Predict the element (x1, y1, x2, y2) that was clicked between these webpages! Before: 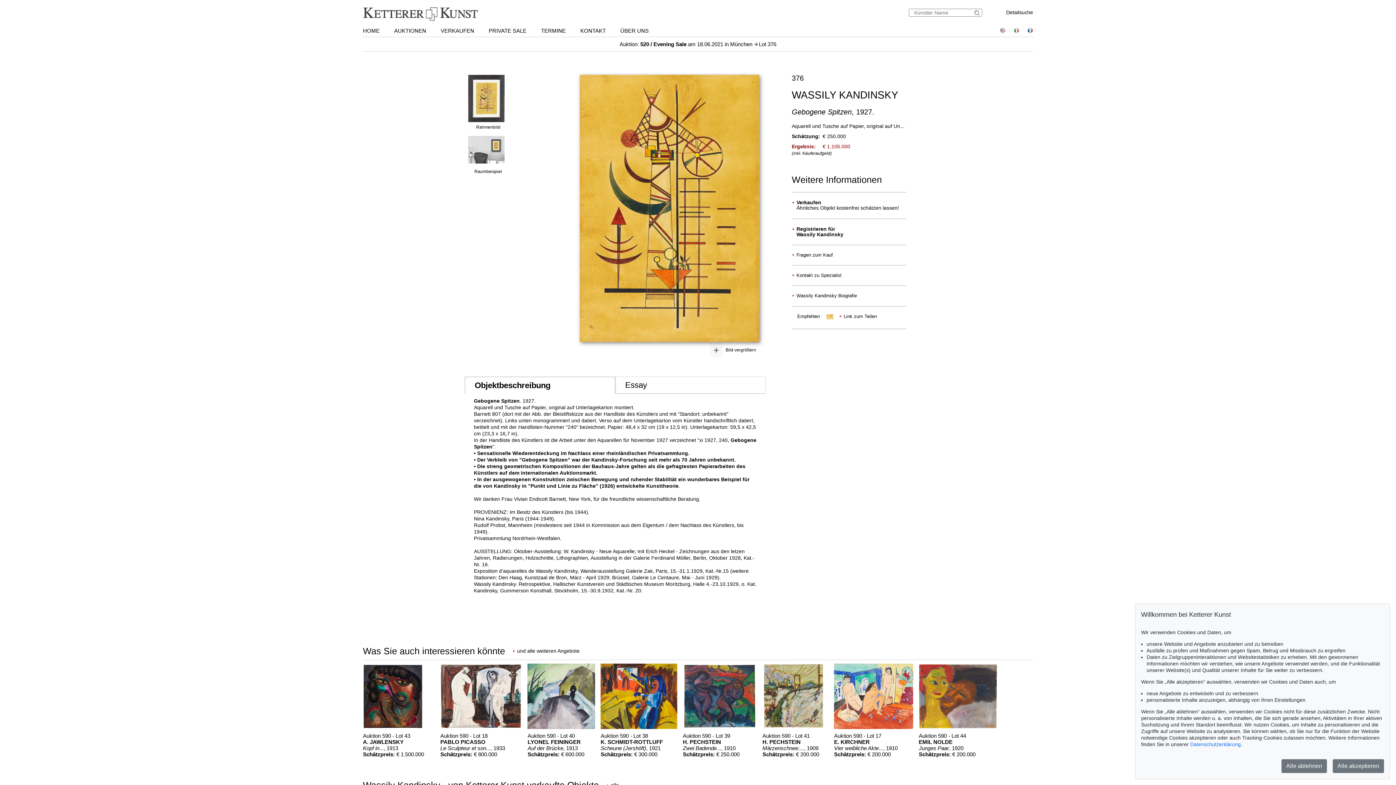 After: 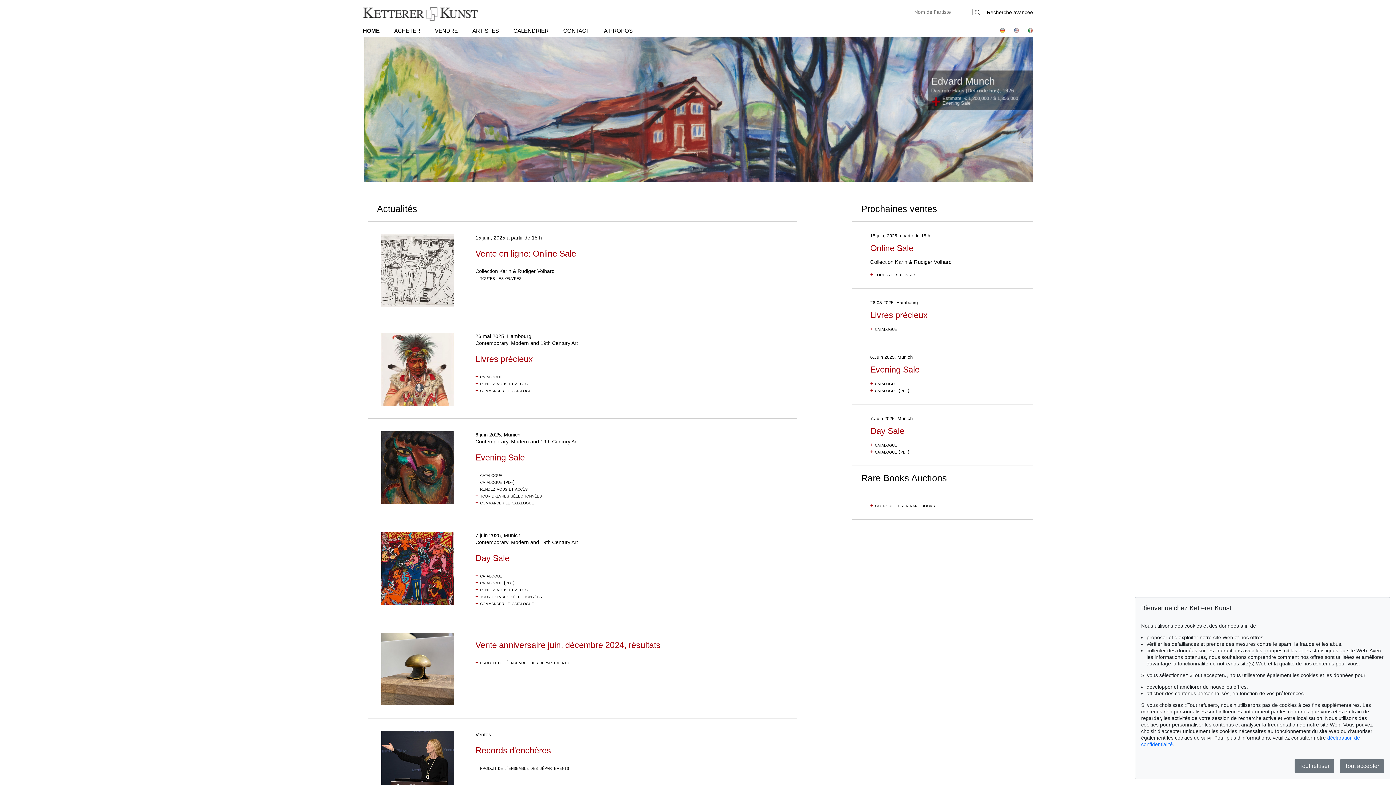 Action: bbox: (1021, 28, 1033, 34)